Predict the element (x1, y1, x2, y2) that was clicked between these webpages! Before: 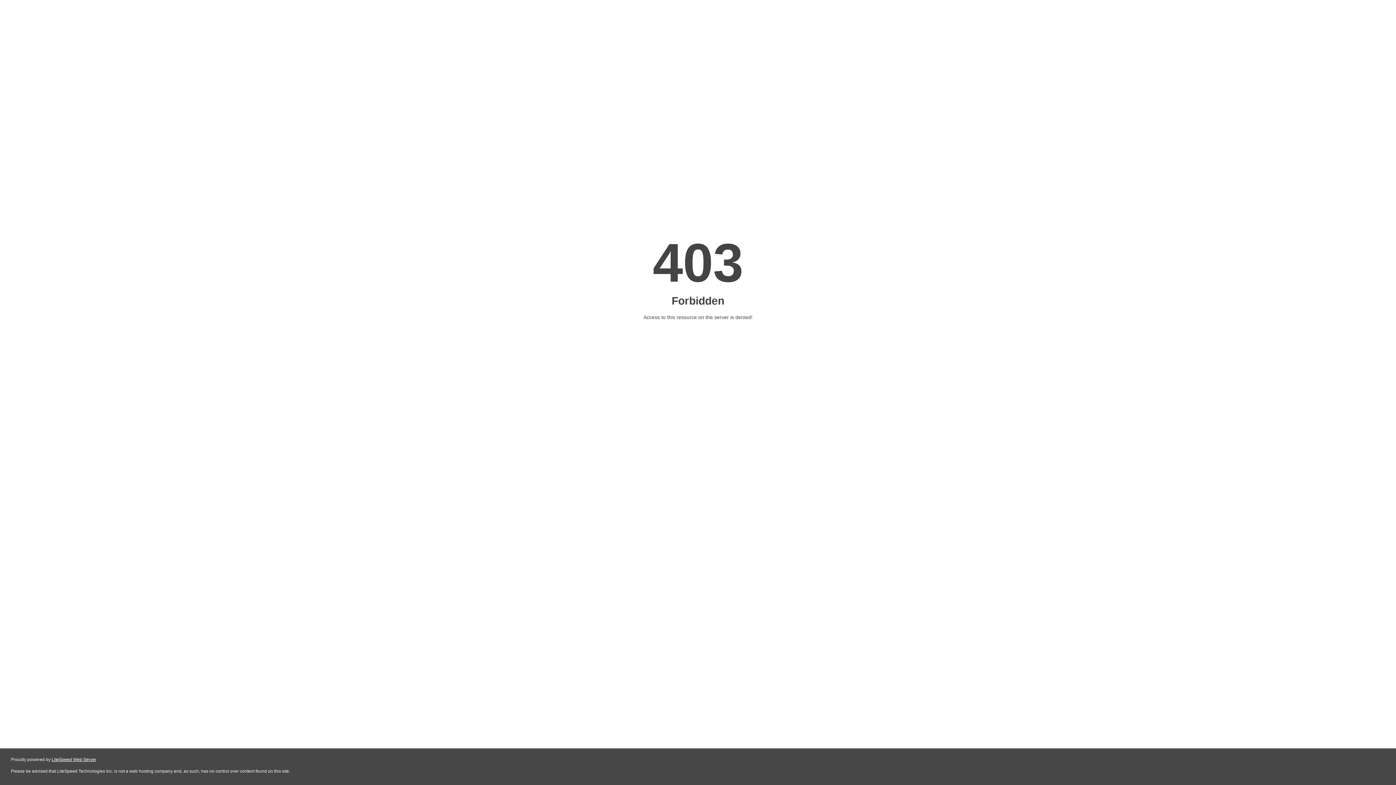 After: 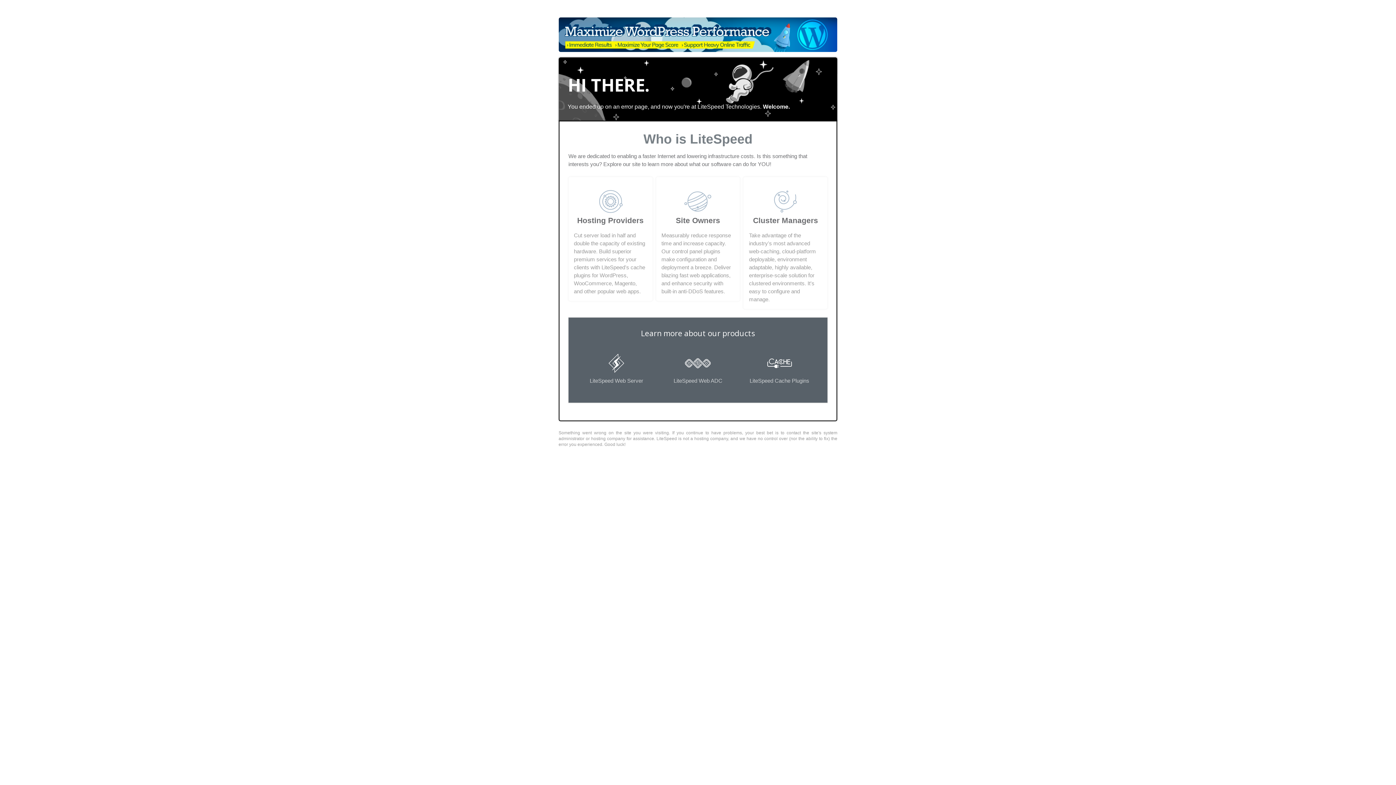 Action: bbox: (51, 757, 96, 762) label: LiteSpeed Web Server